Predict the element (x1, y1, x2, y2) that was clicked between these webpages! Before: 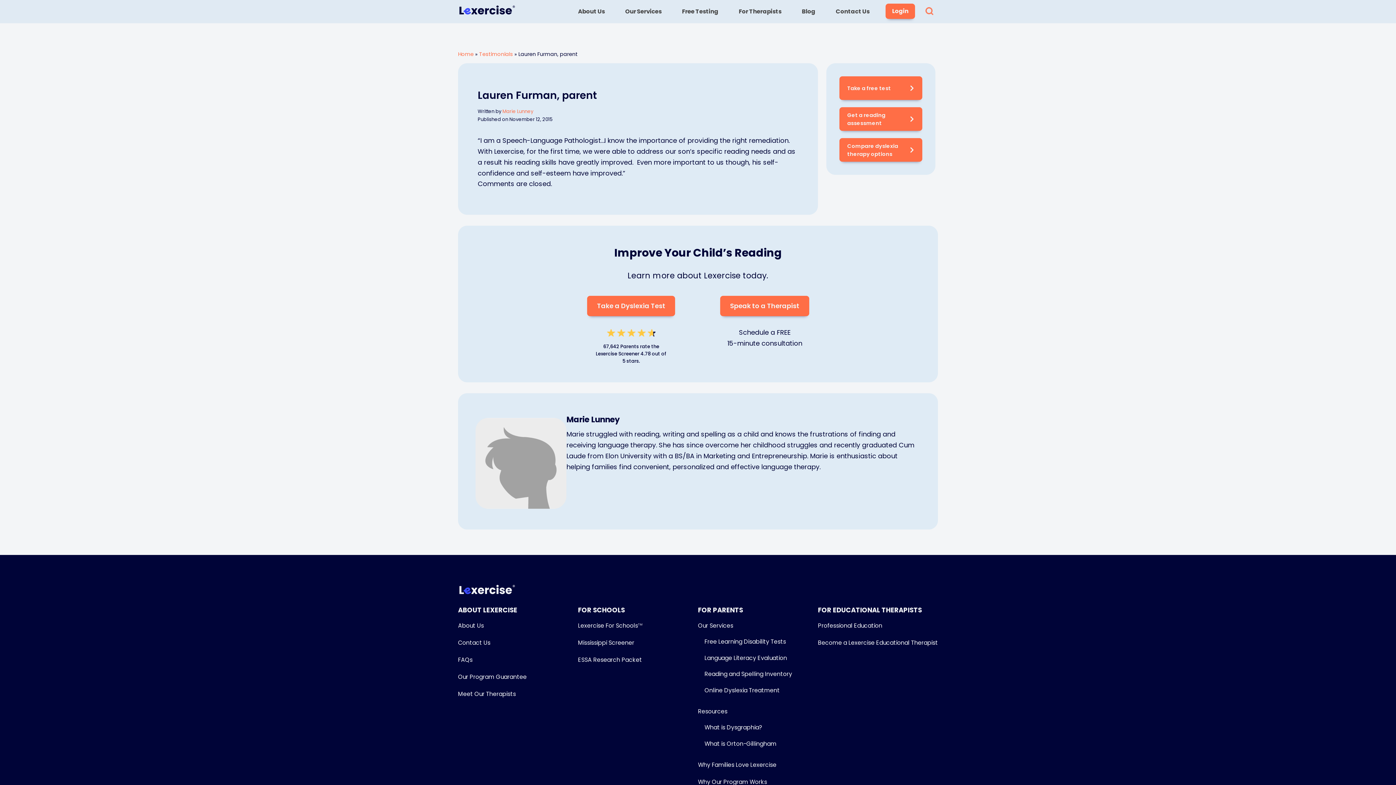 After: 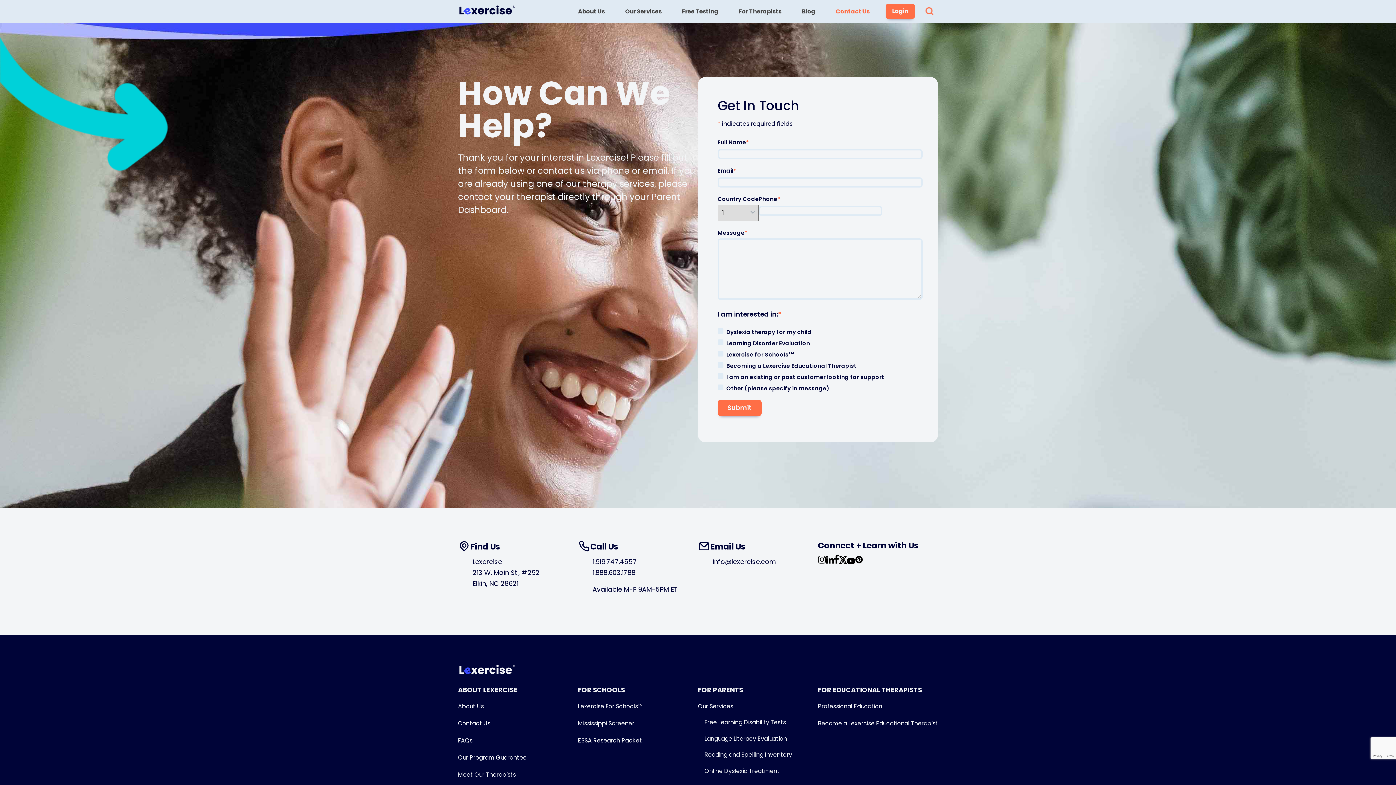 Action: bbox: (458, 638, 490, 647) label: Contact Us